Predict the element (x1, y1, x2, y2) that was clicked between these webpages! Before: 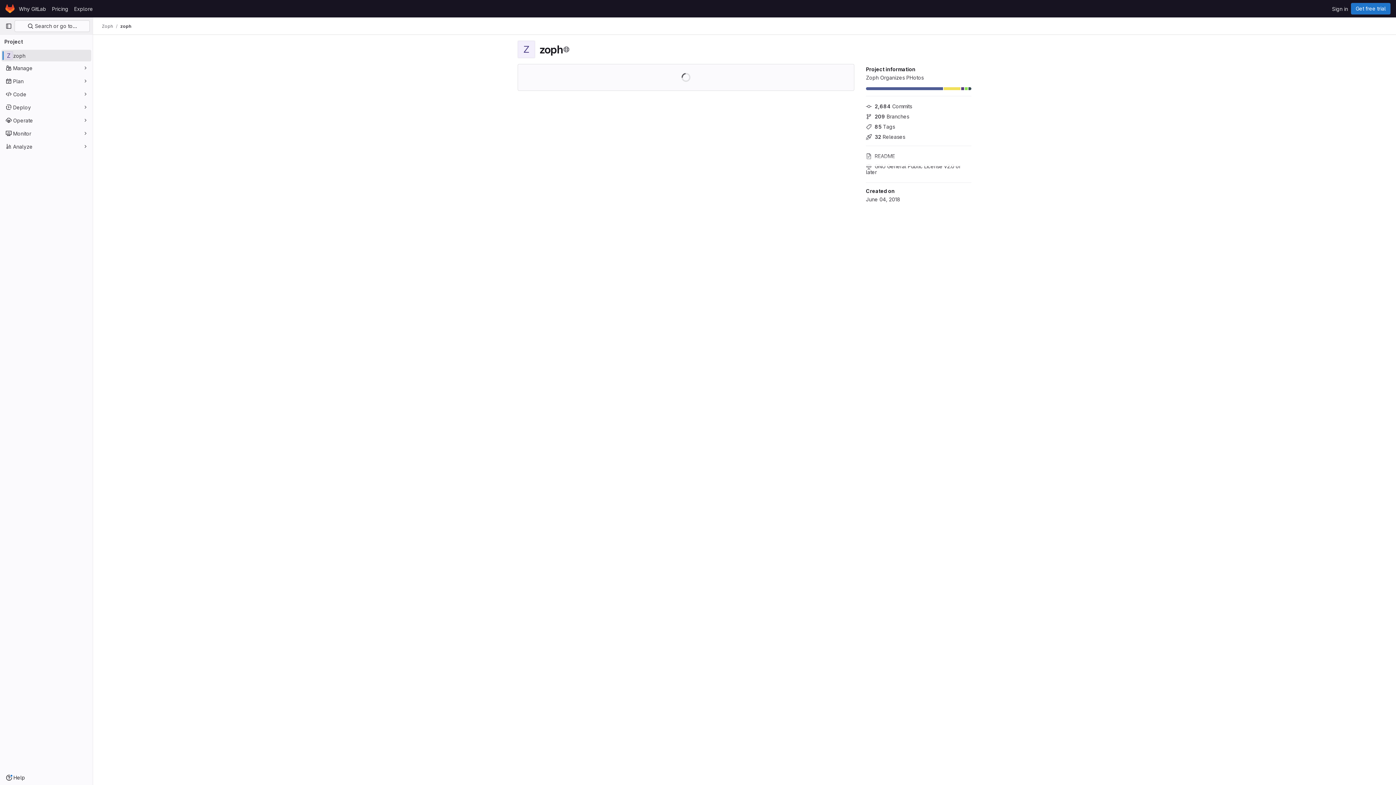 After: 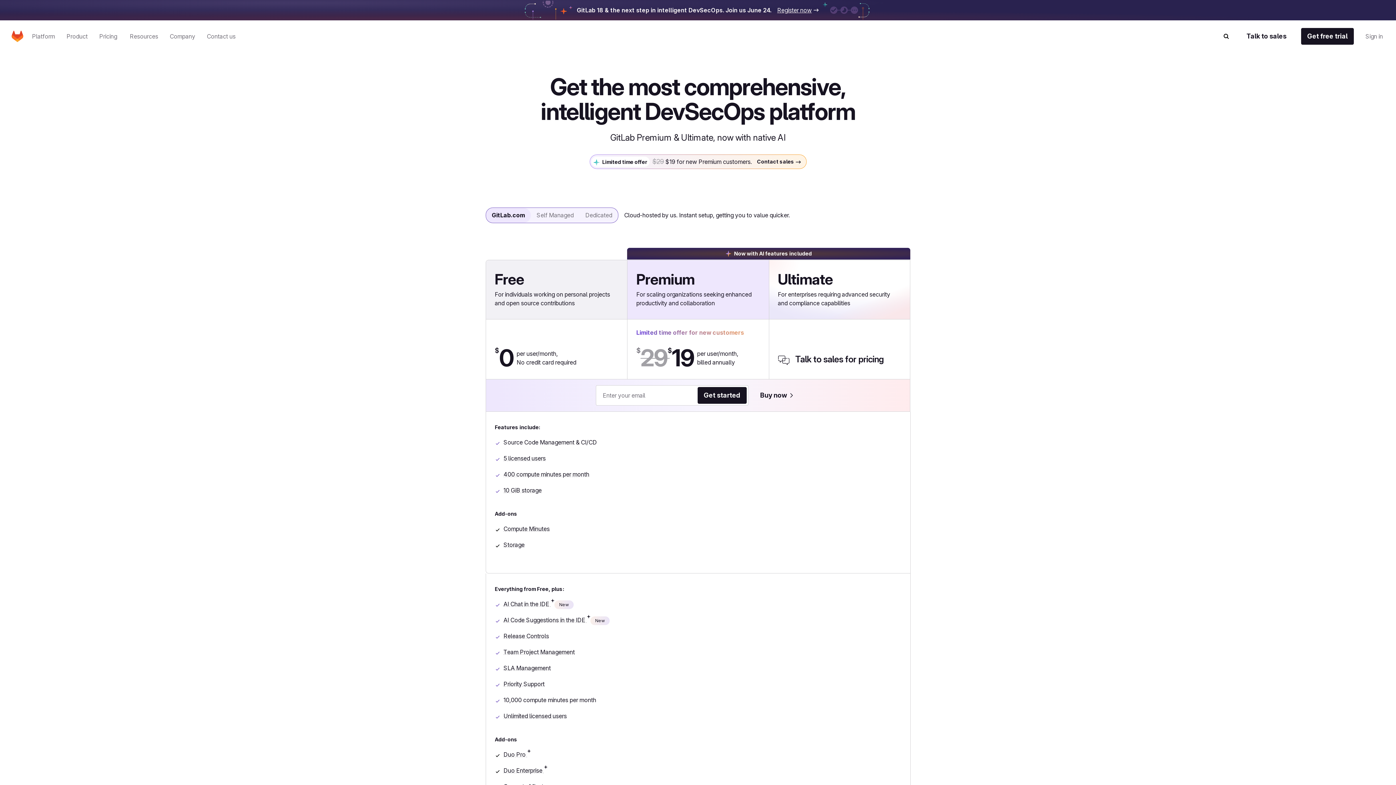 Action: label: Pricing bbox: (49, 2, 71, 14)